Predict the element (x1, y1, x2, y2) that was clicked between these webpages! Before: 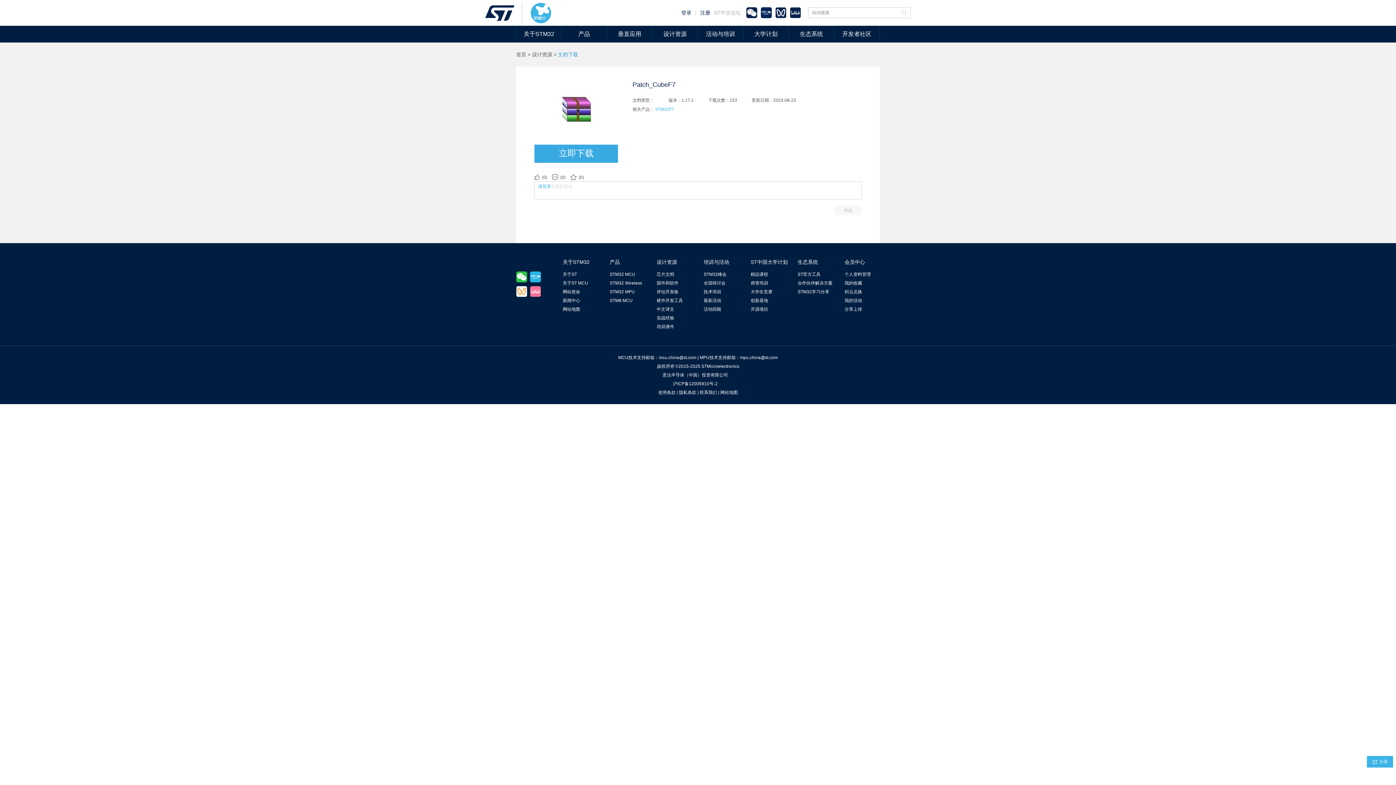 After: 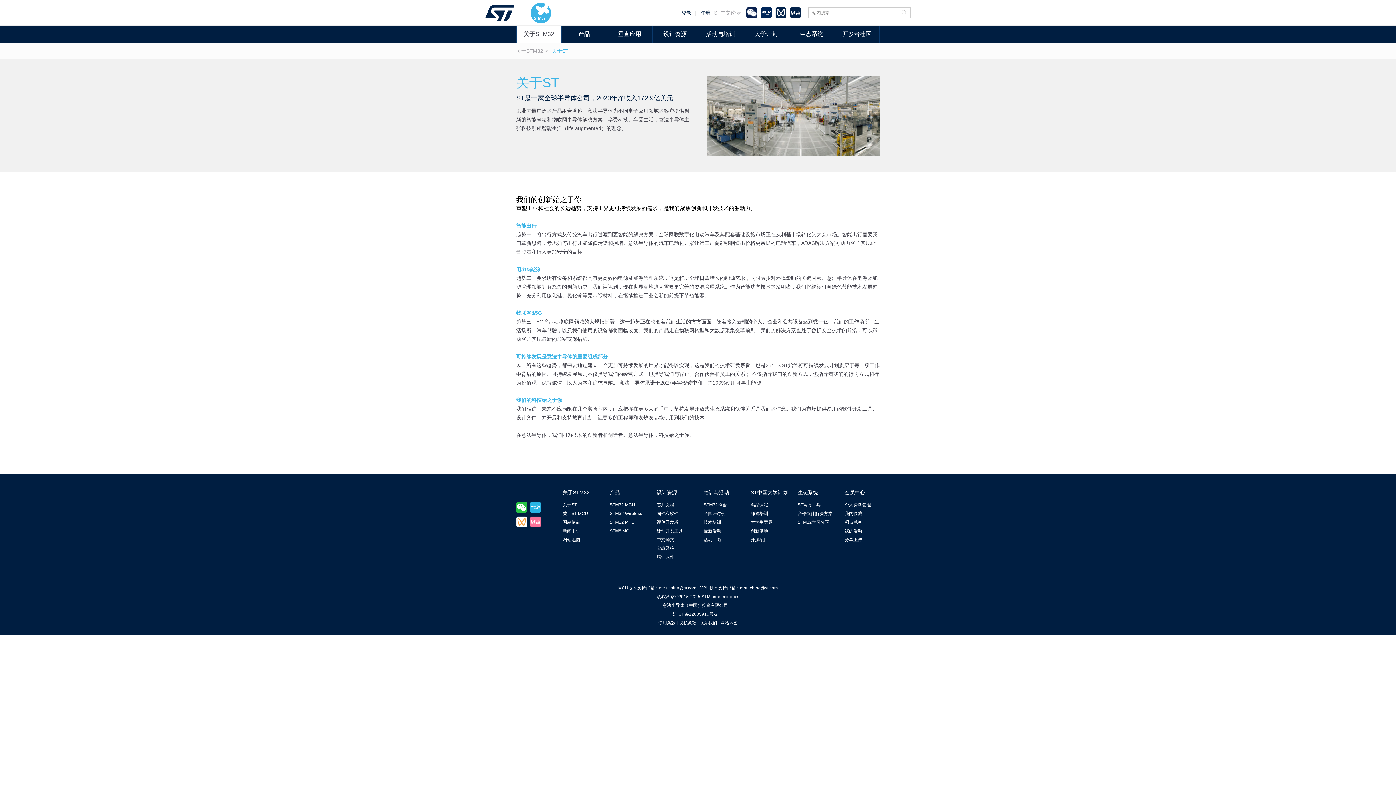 Action: bbox: (562, 270, 609, 278) label: 关于ST